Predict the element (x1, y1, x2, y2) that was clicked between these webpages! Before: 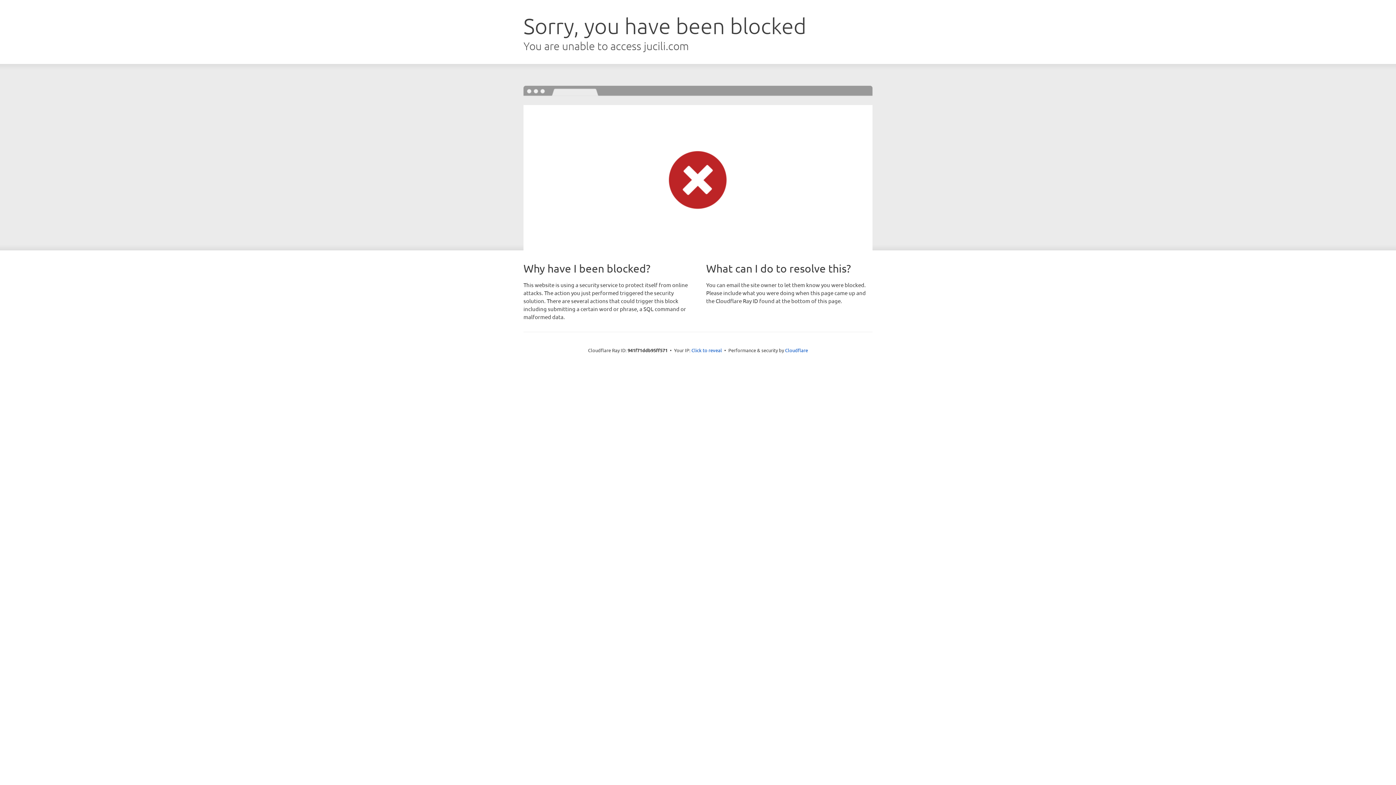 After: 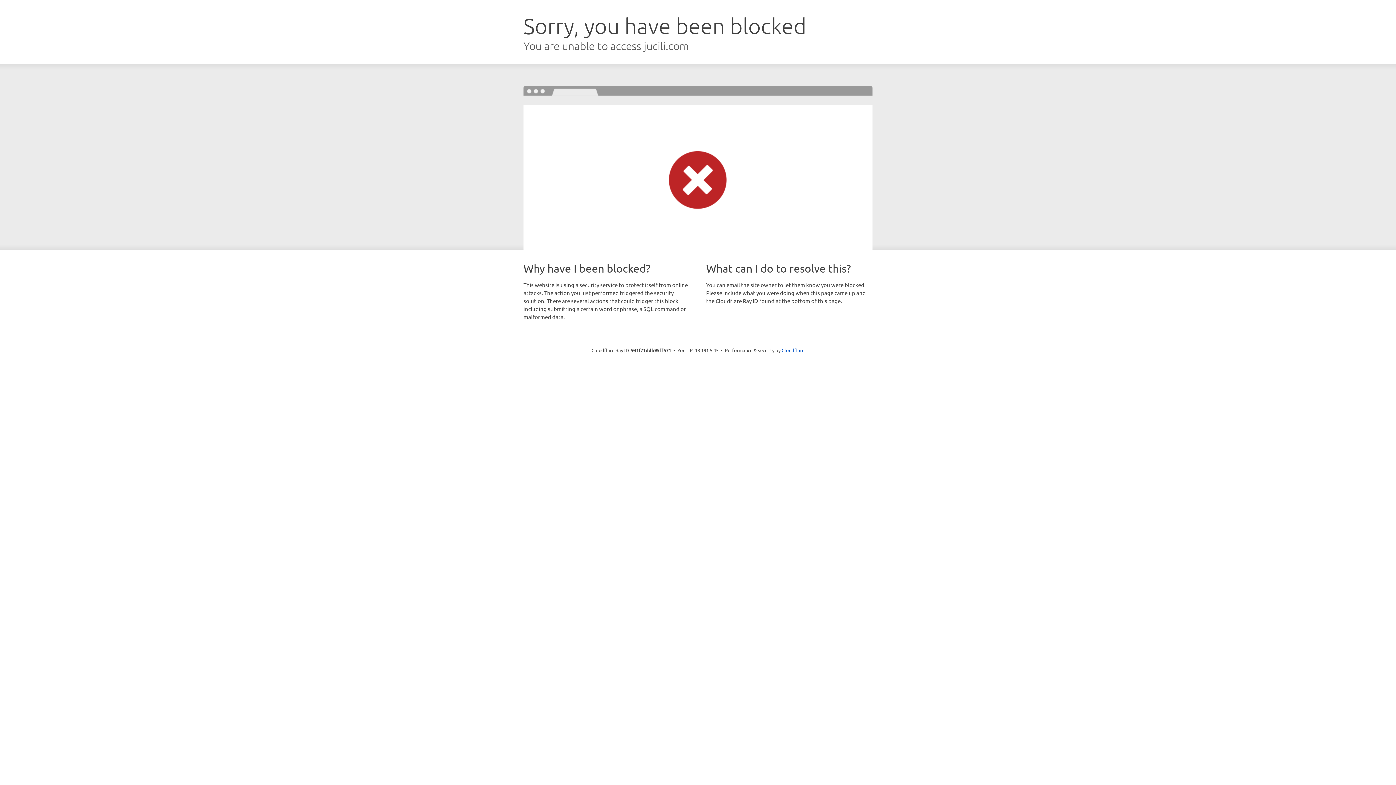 Action: bbox: (691, 346, 722, 353) label: Click to reveal